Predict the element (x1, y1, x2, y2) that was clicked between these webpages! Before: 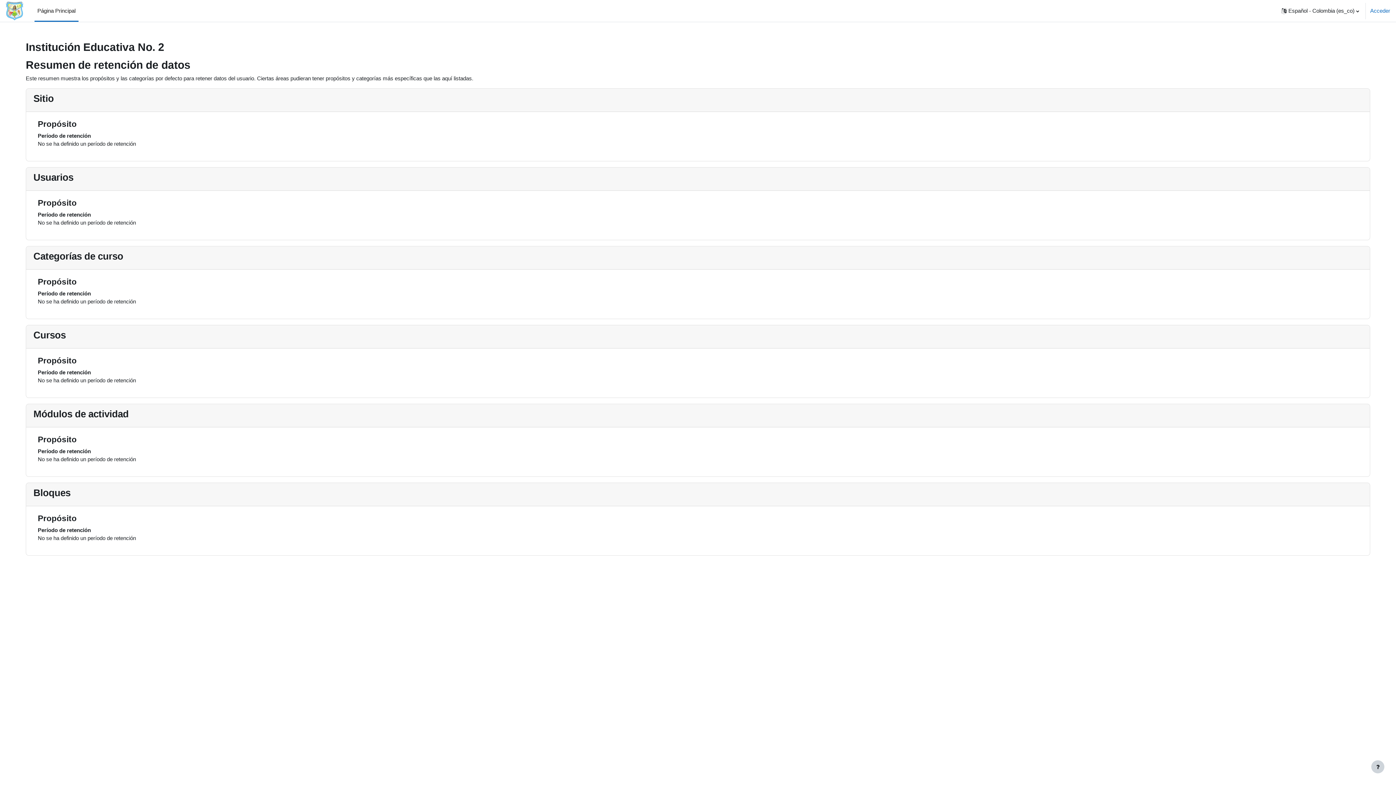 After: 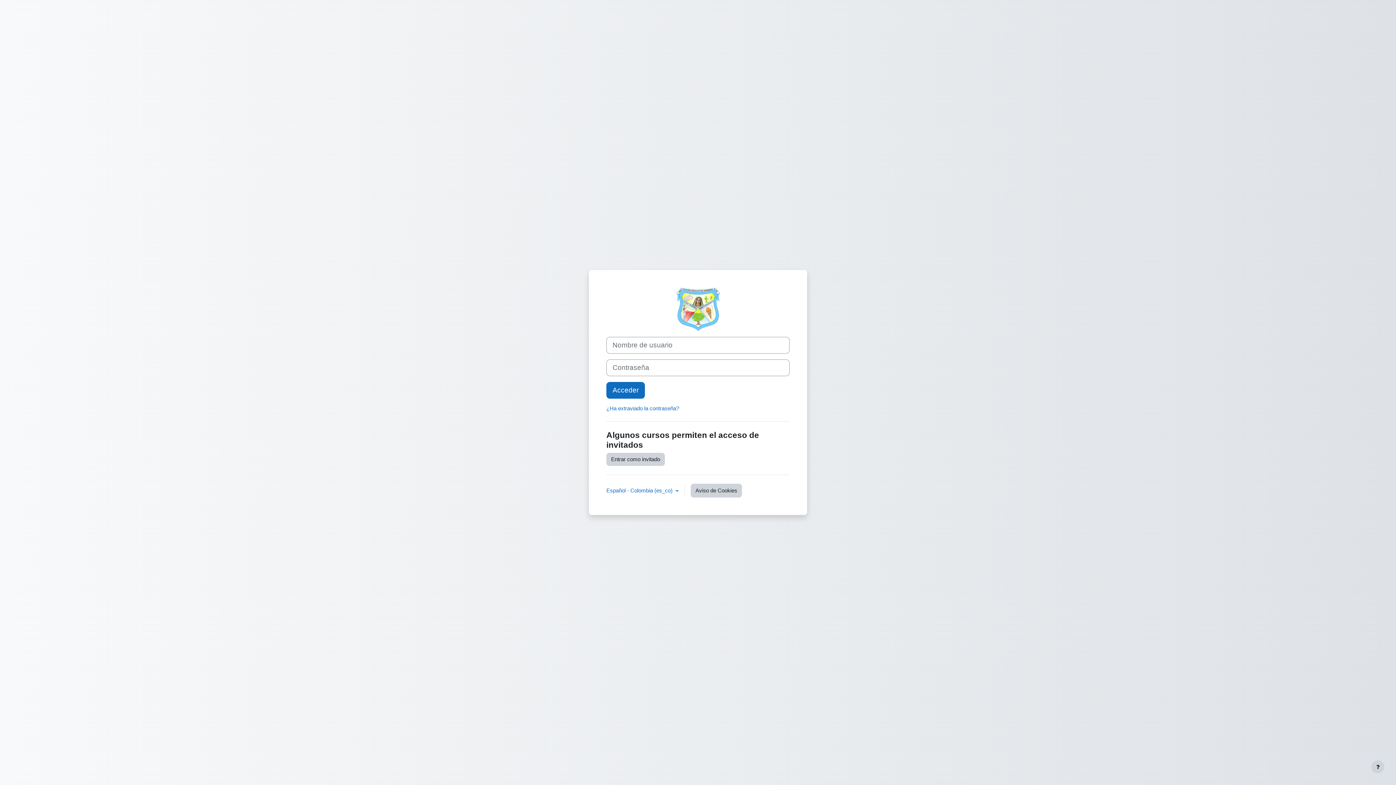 Action: bbox: (1370, 6, 1390, 14) label: Acceder